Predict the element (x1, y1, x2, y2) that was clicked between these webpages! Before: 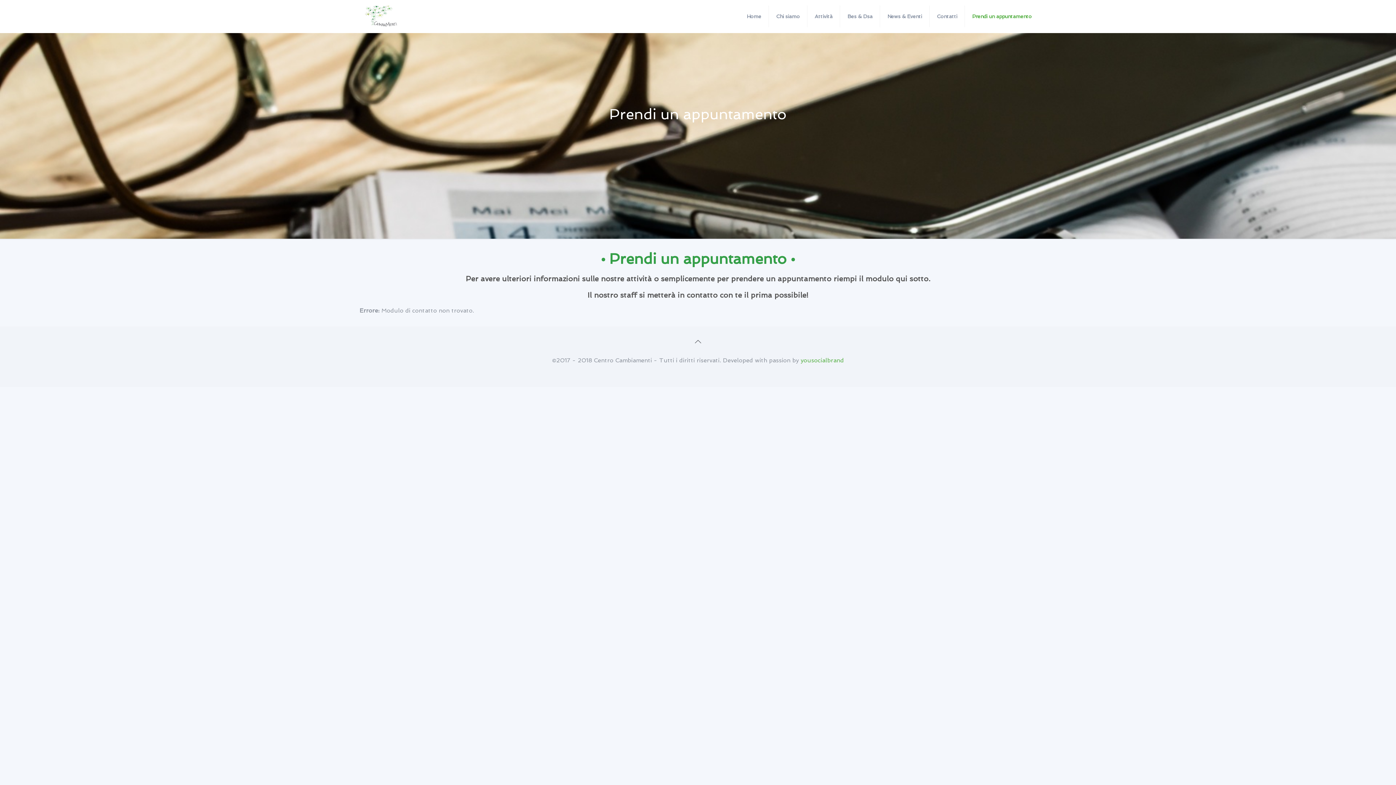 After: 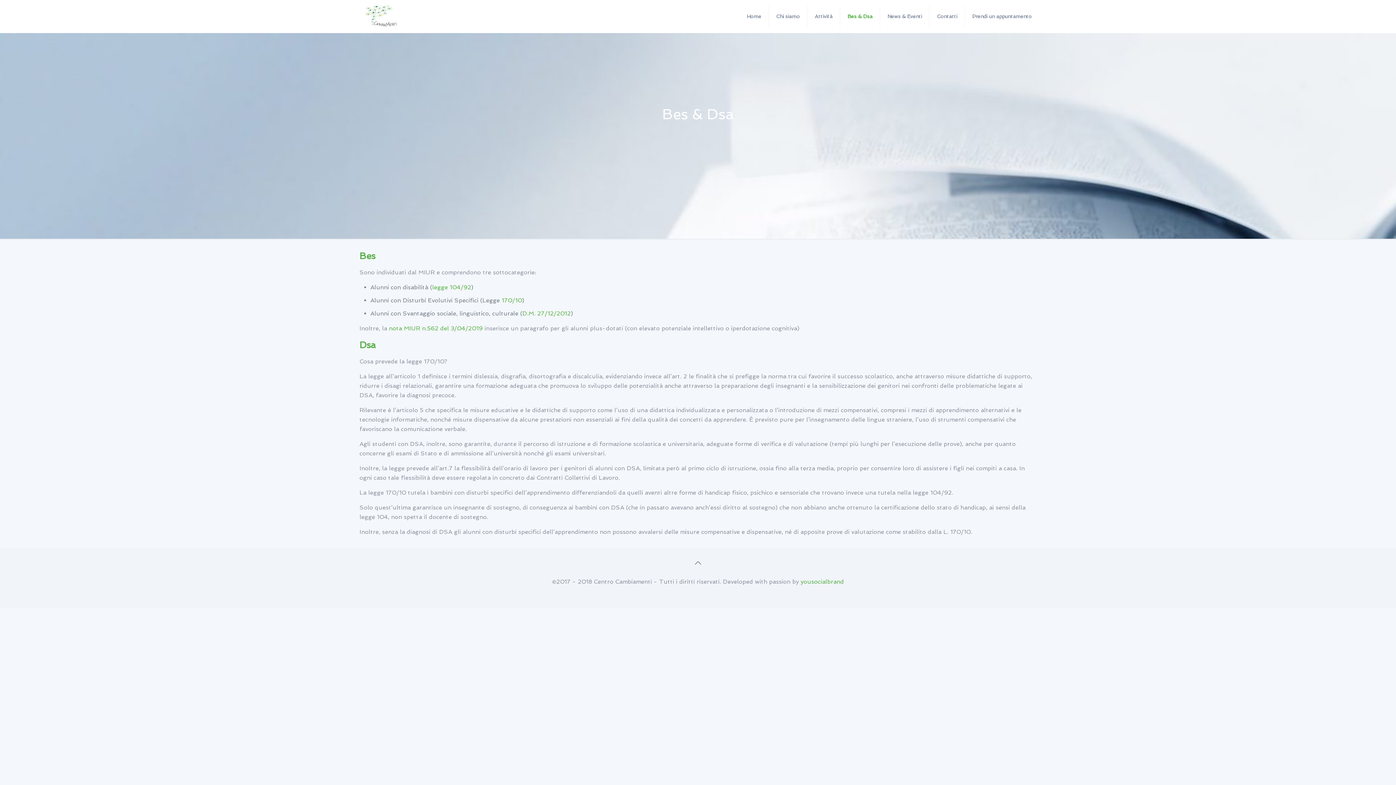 Action: bbox: (840, 0, 880, 32) label: Bes & Dsa